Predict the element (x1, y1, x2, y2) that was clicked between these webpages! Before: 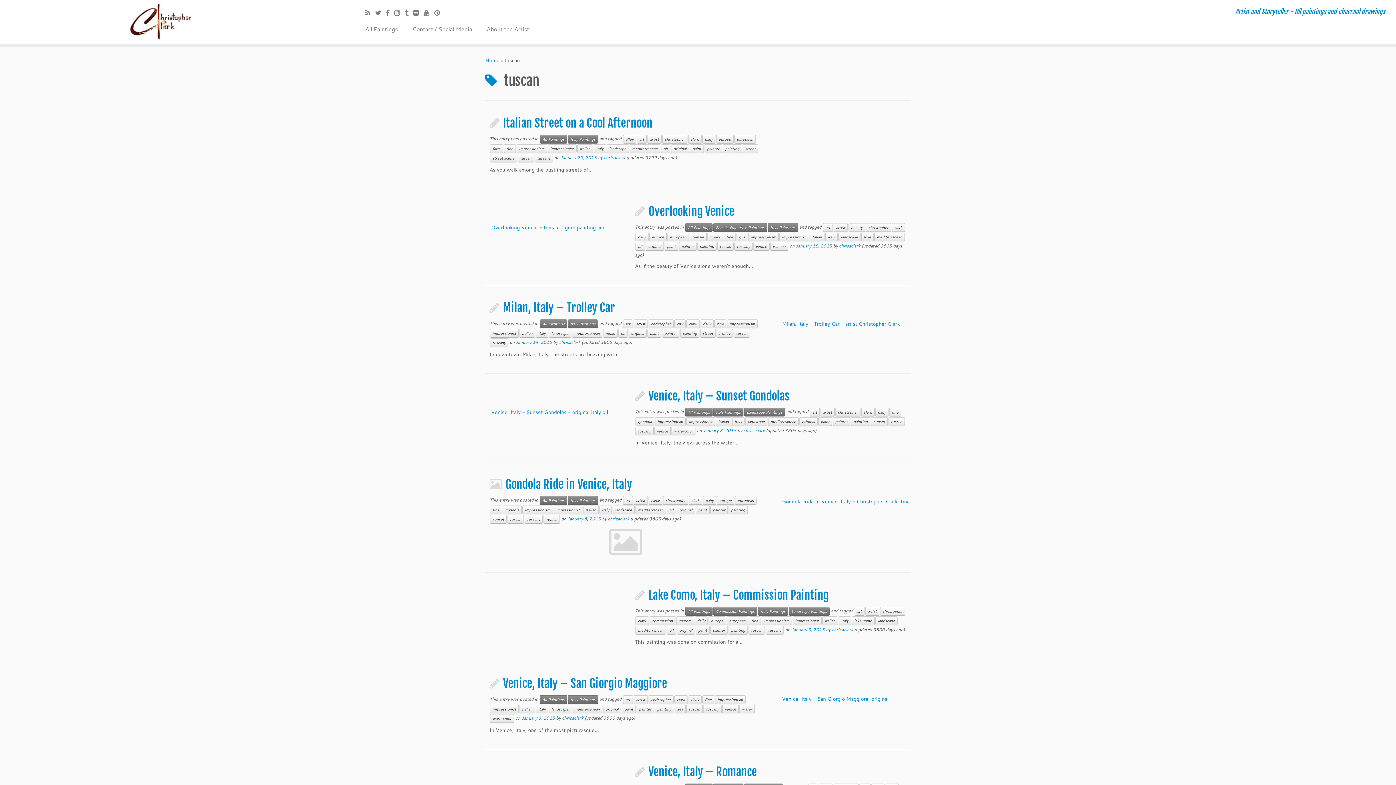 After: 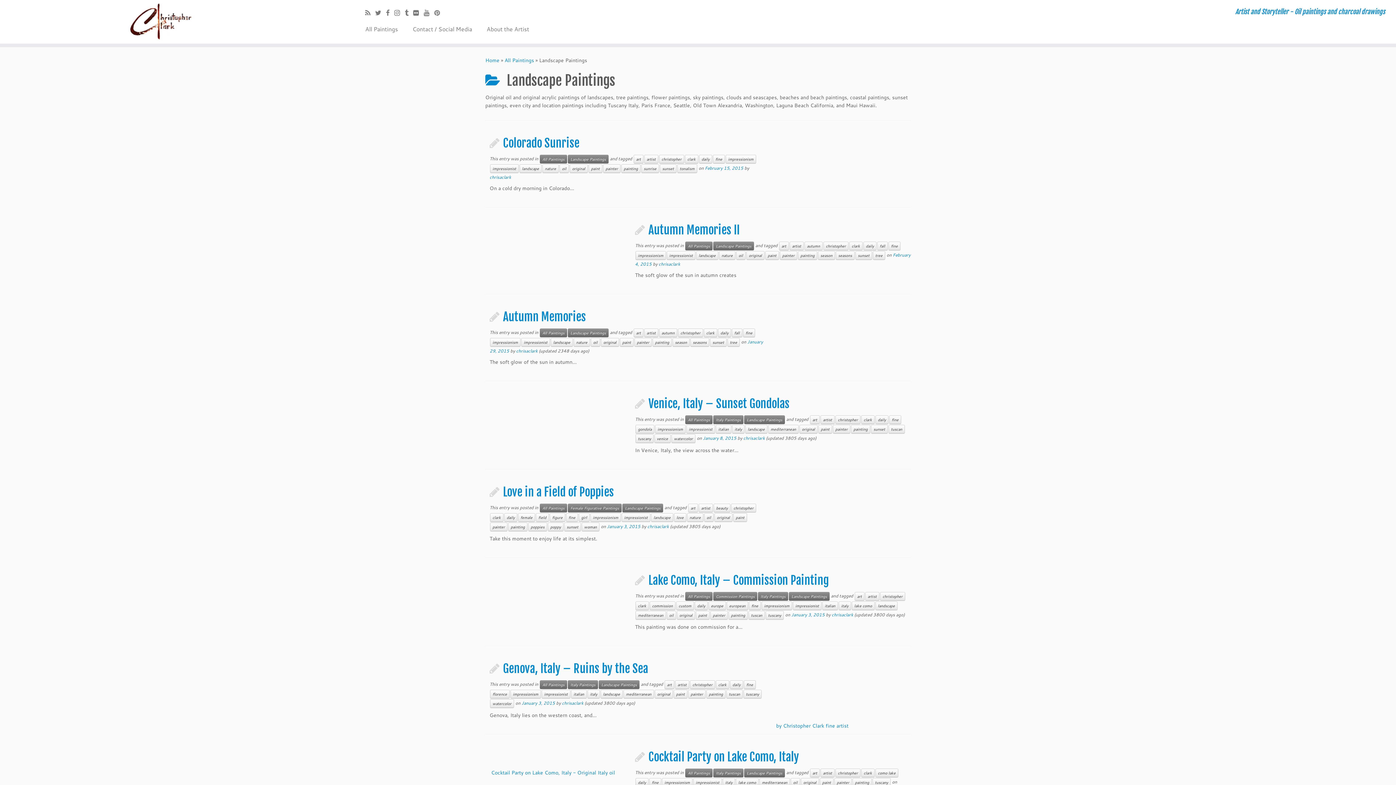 Action: bbox: (744, 408, 784, 416) label: Landscape Paintings